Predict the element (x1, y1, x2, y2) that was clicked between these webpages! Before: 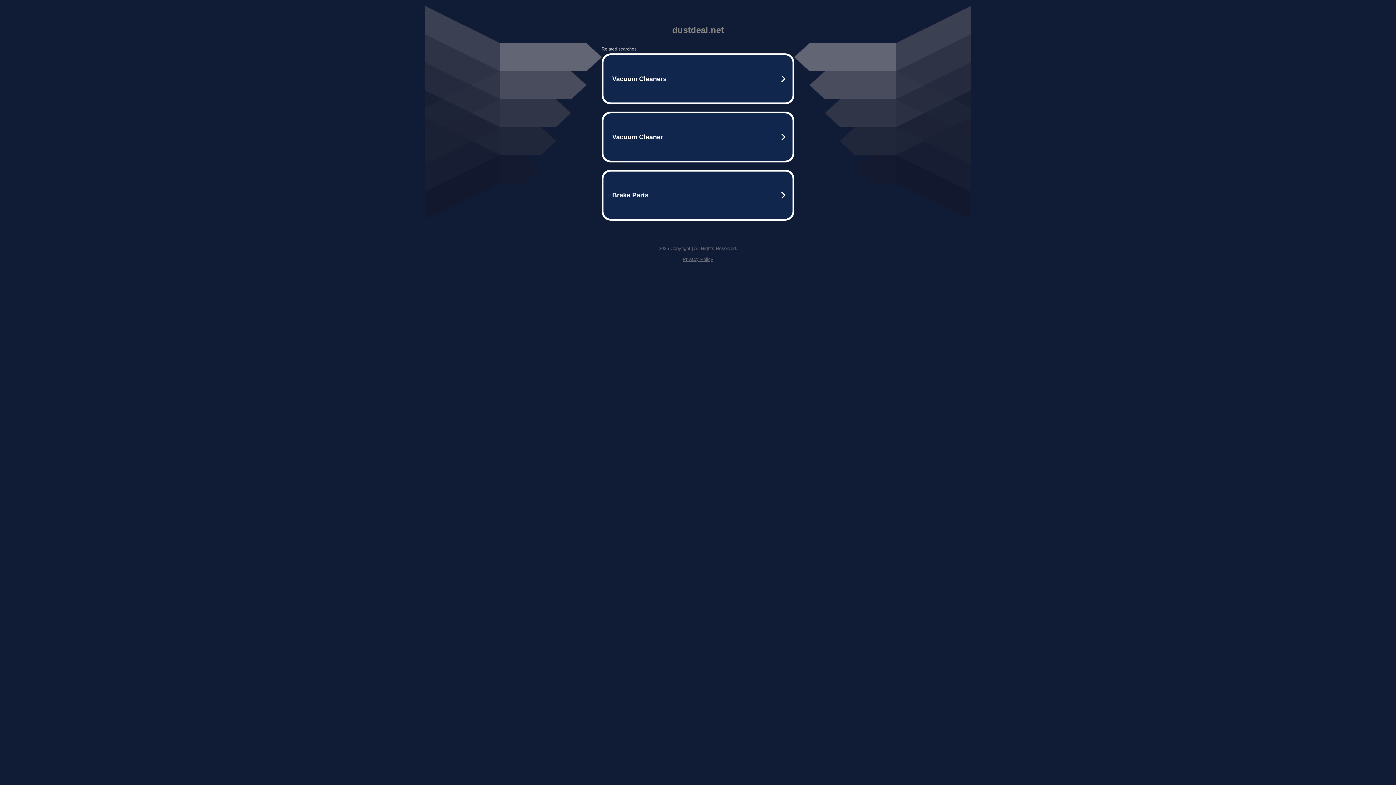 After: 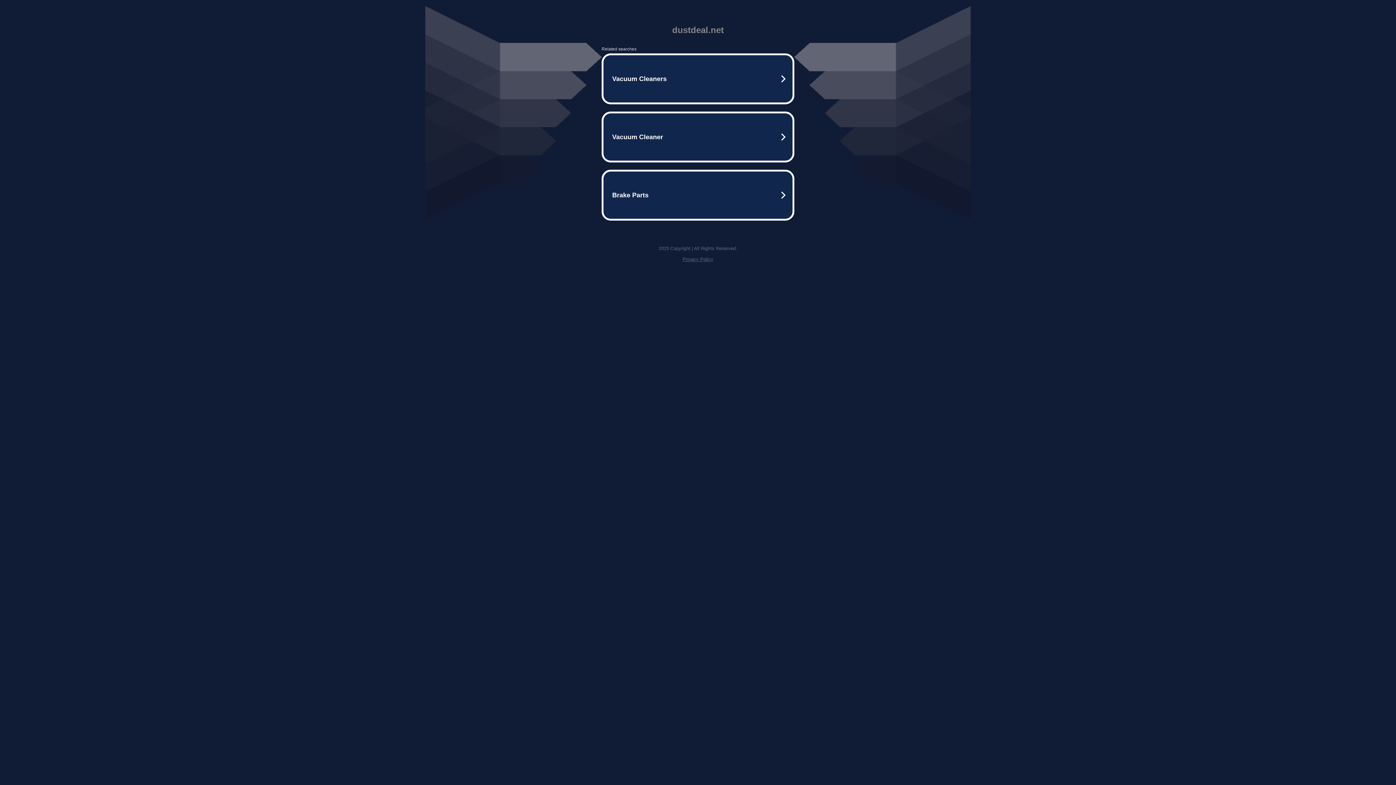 Action: label: Privacy Policy bbox: (682, 256, 713, 262)